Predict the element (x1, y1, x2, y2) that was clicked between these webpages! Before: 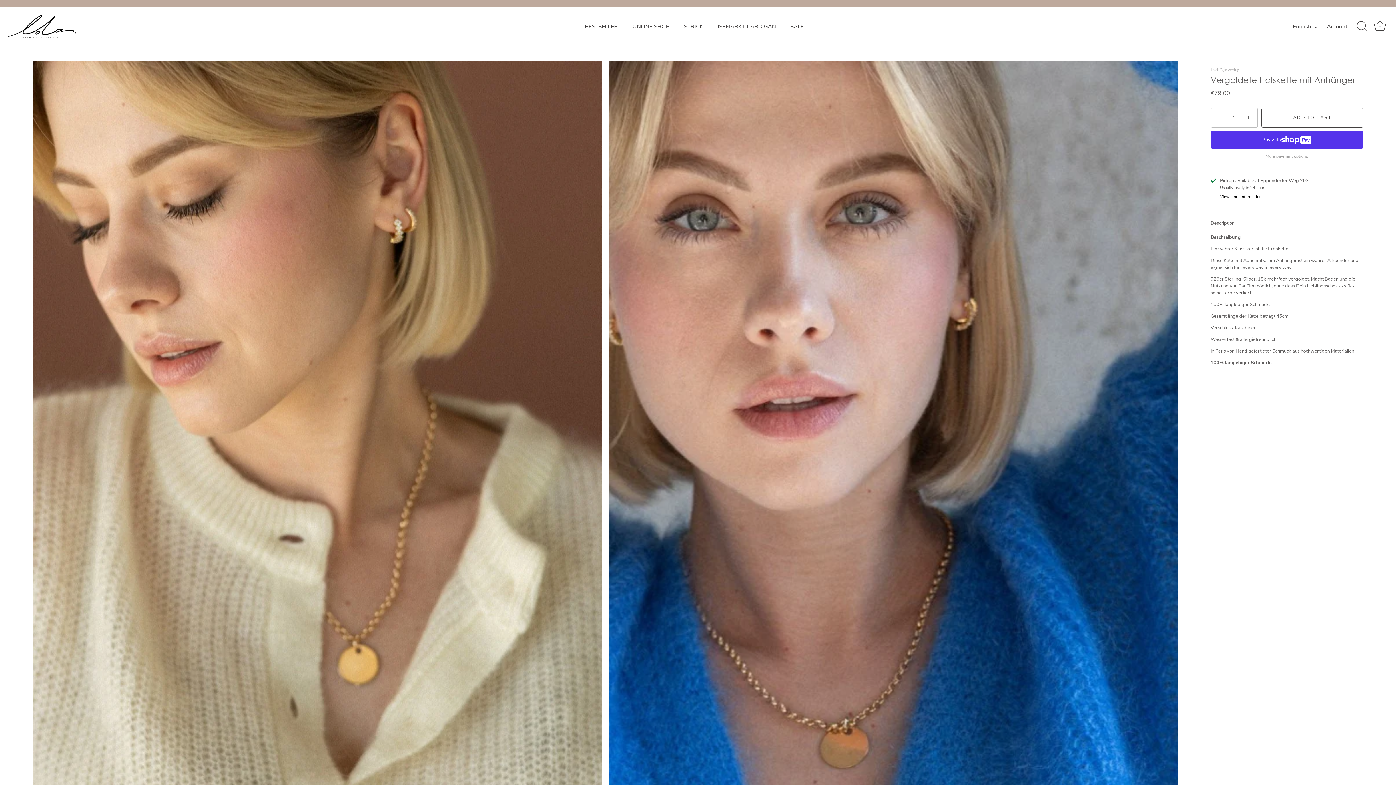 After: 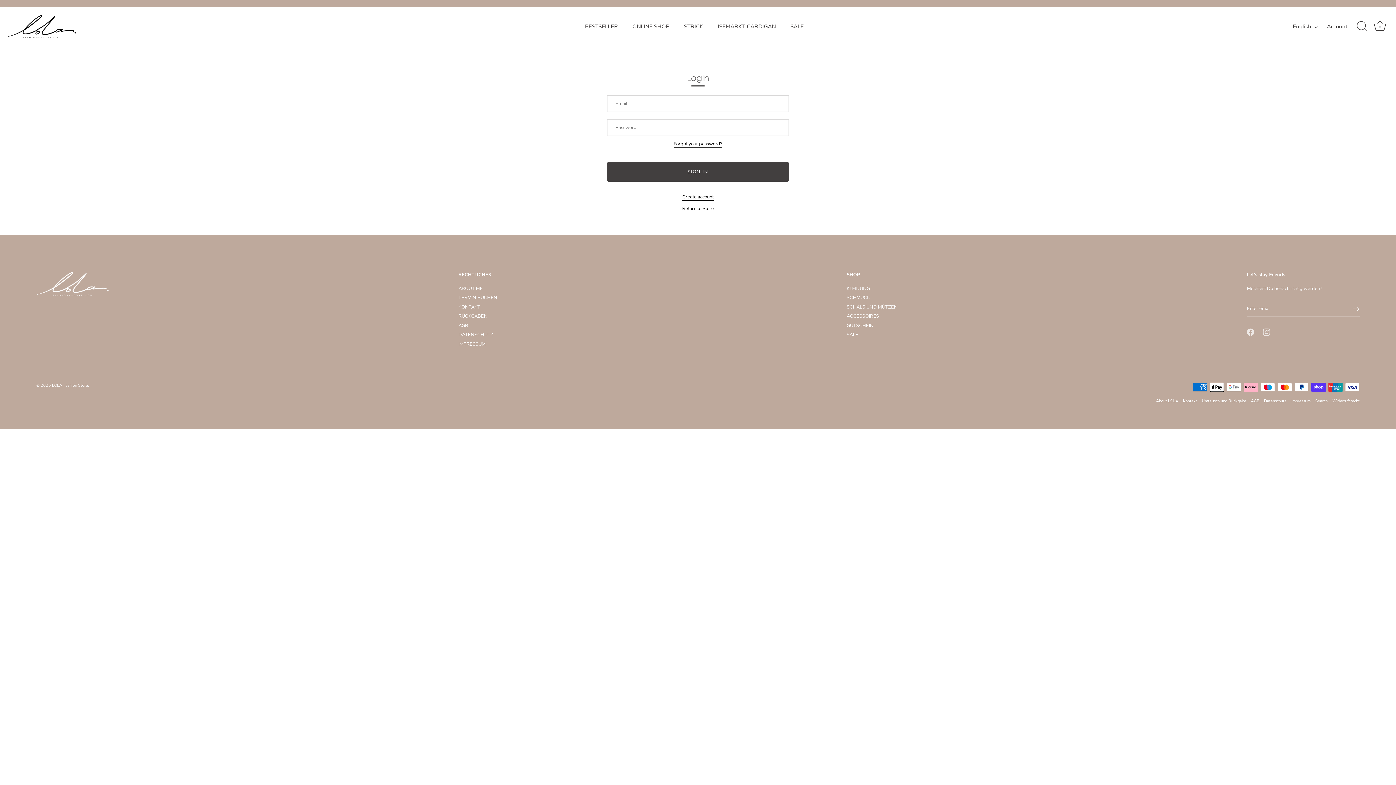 Action: label: Account bbox: (1327, 23, 1360, 30)